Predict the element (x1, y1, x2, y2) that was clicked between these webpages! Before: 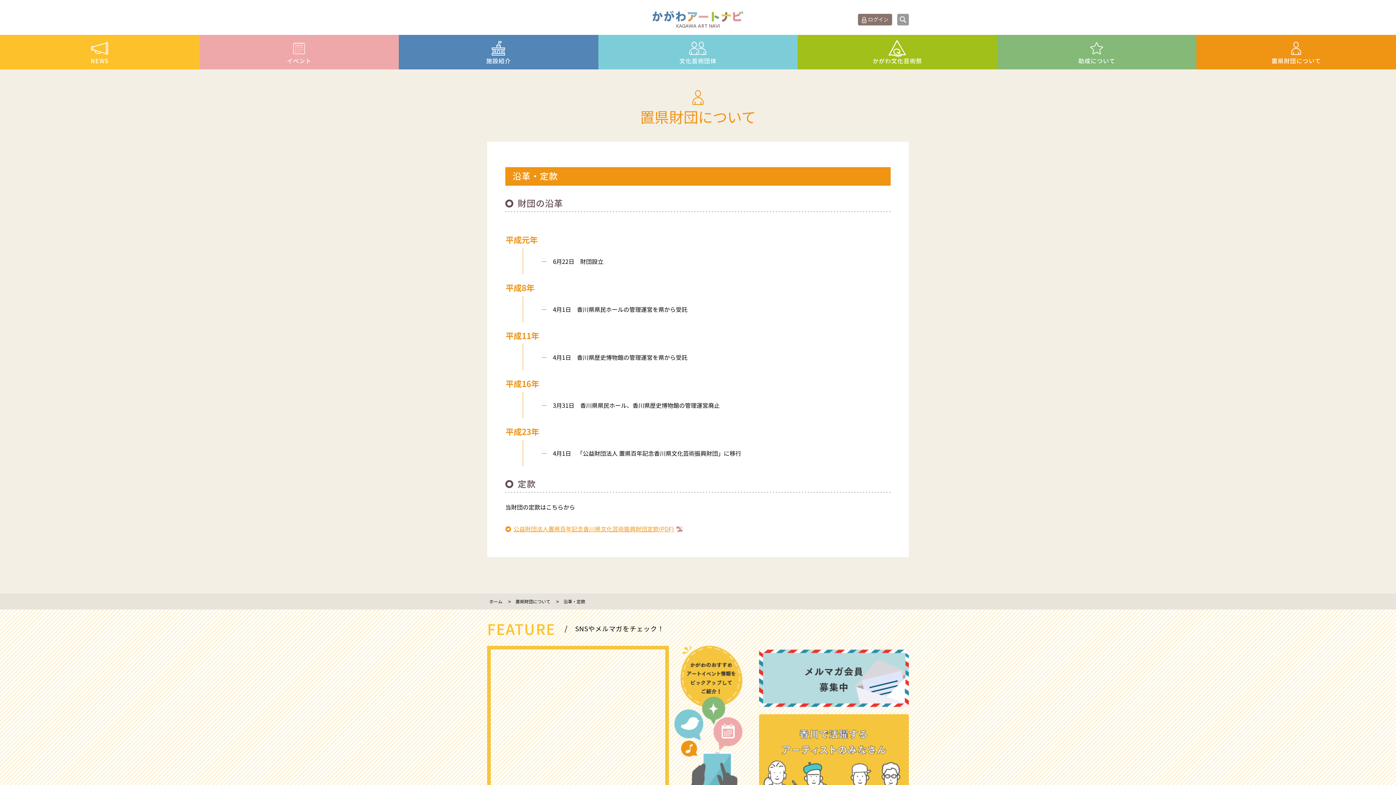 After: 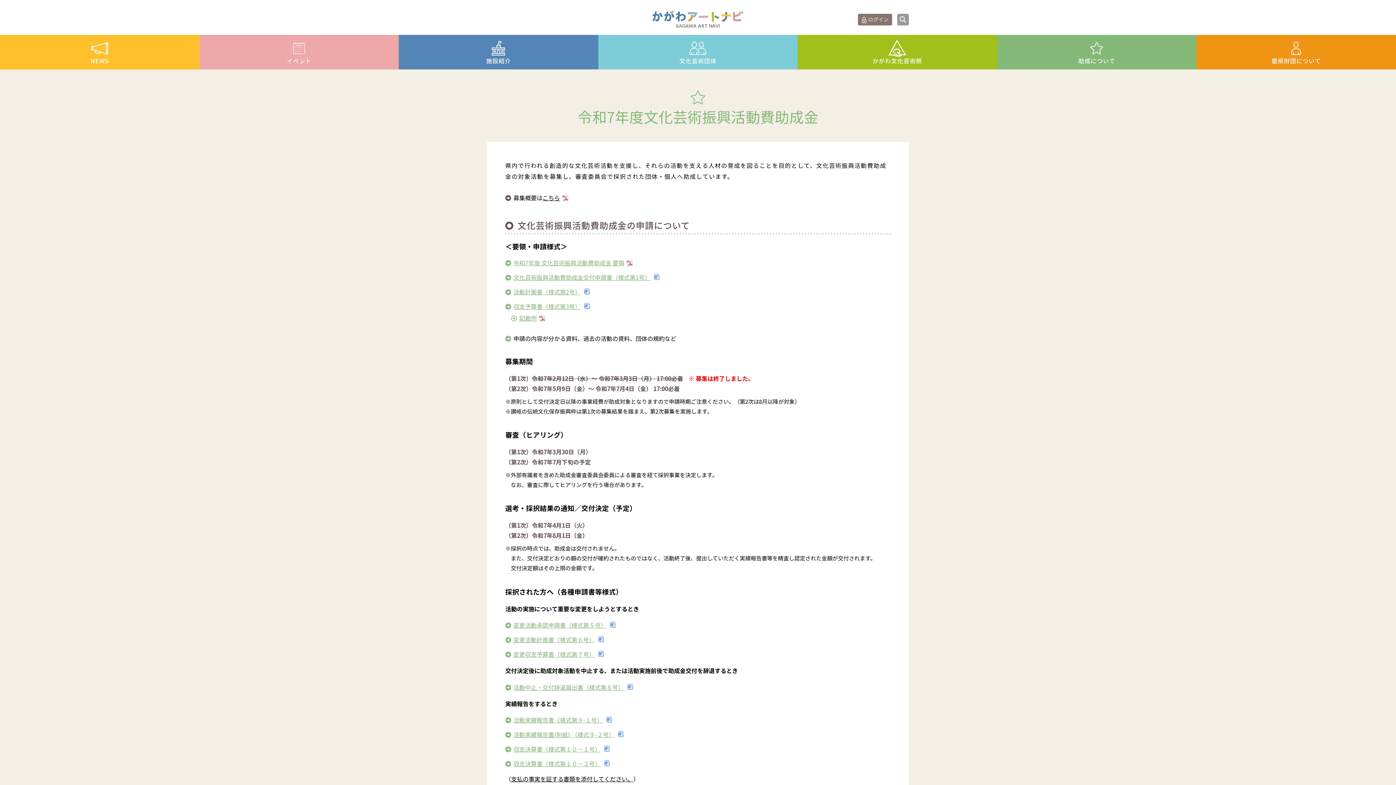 Action: label: 助成について bbox: (997, 34, 1196, 69)